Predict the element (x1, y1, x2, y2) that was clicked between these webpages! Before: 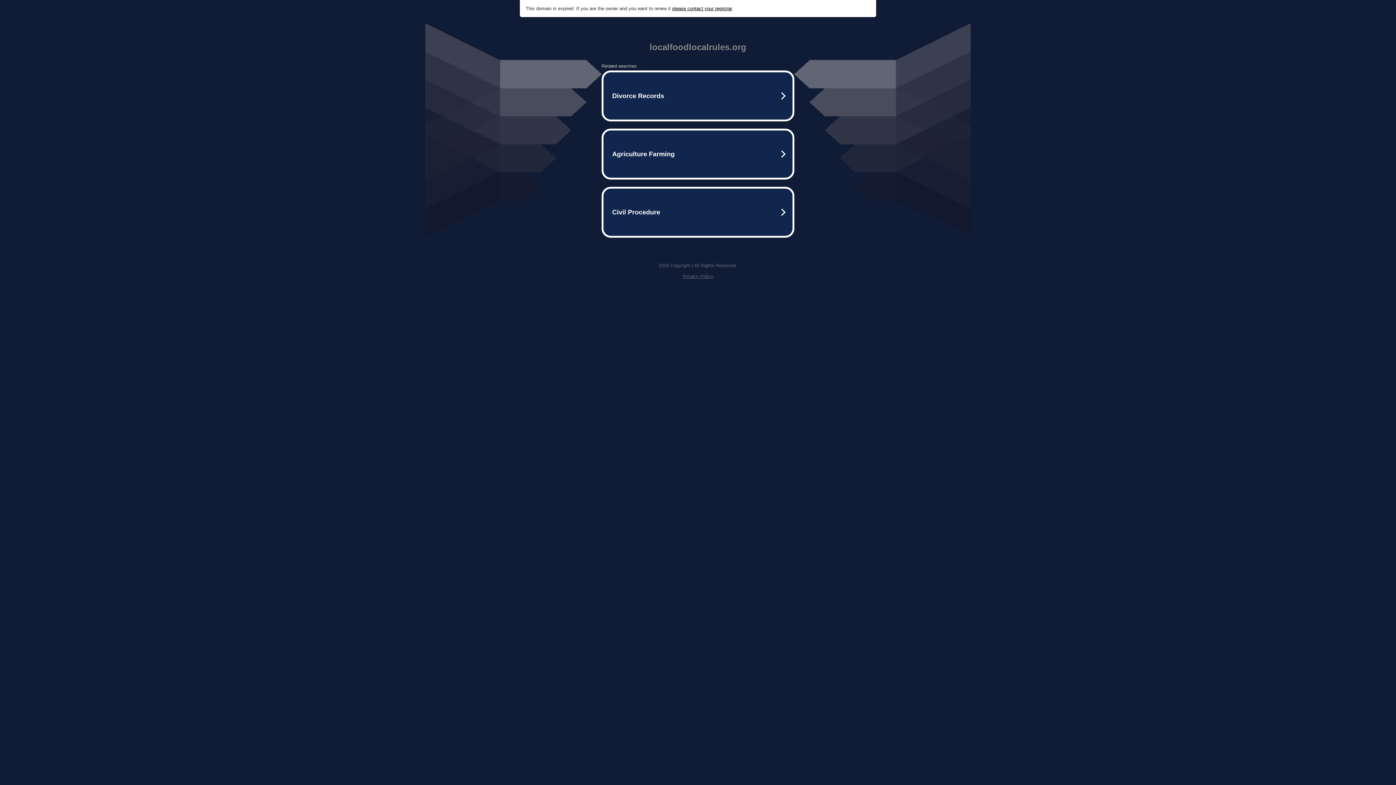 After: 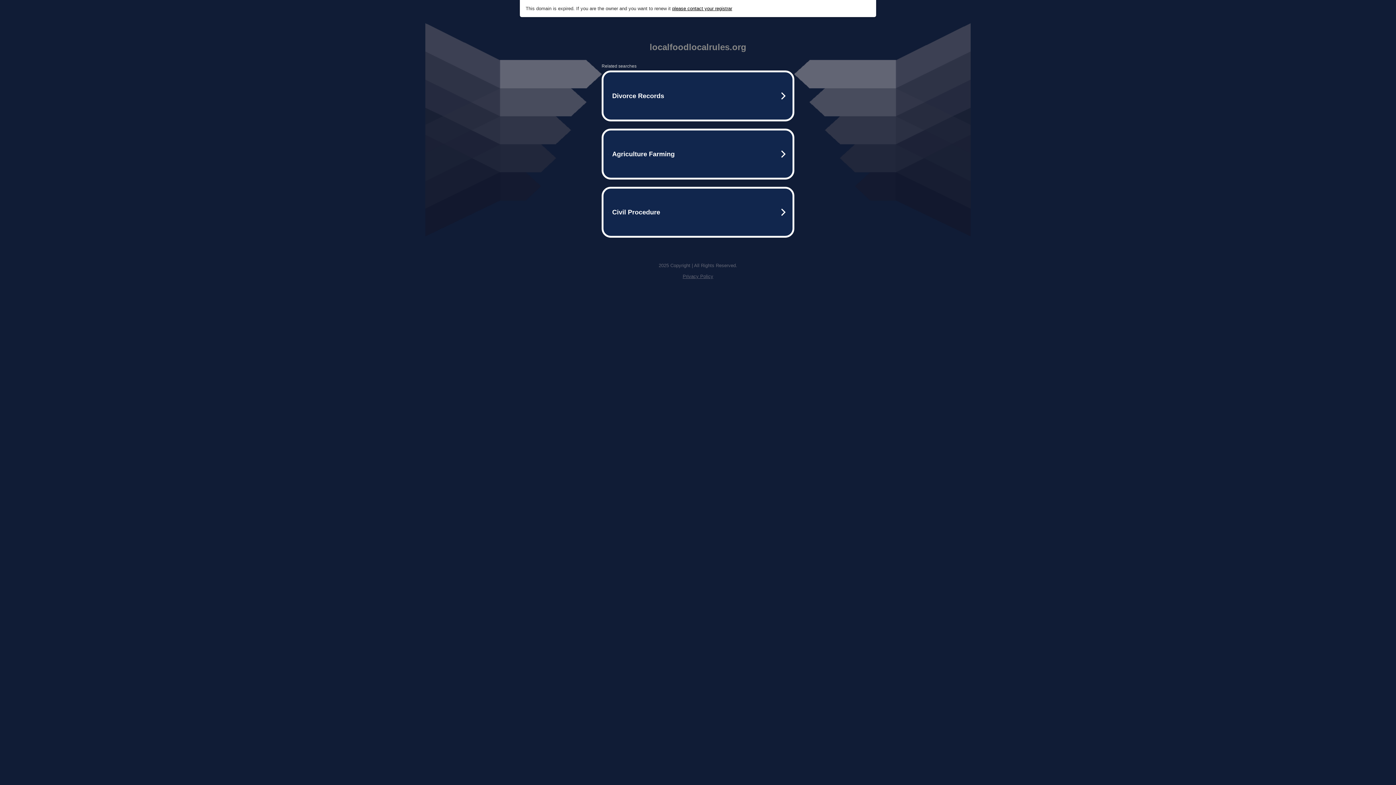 Action: label: Privacy Policy bbox: (682, 273, 713, 279)